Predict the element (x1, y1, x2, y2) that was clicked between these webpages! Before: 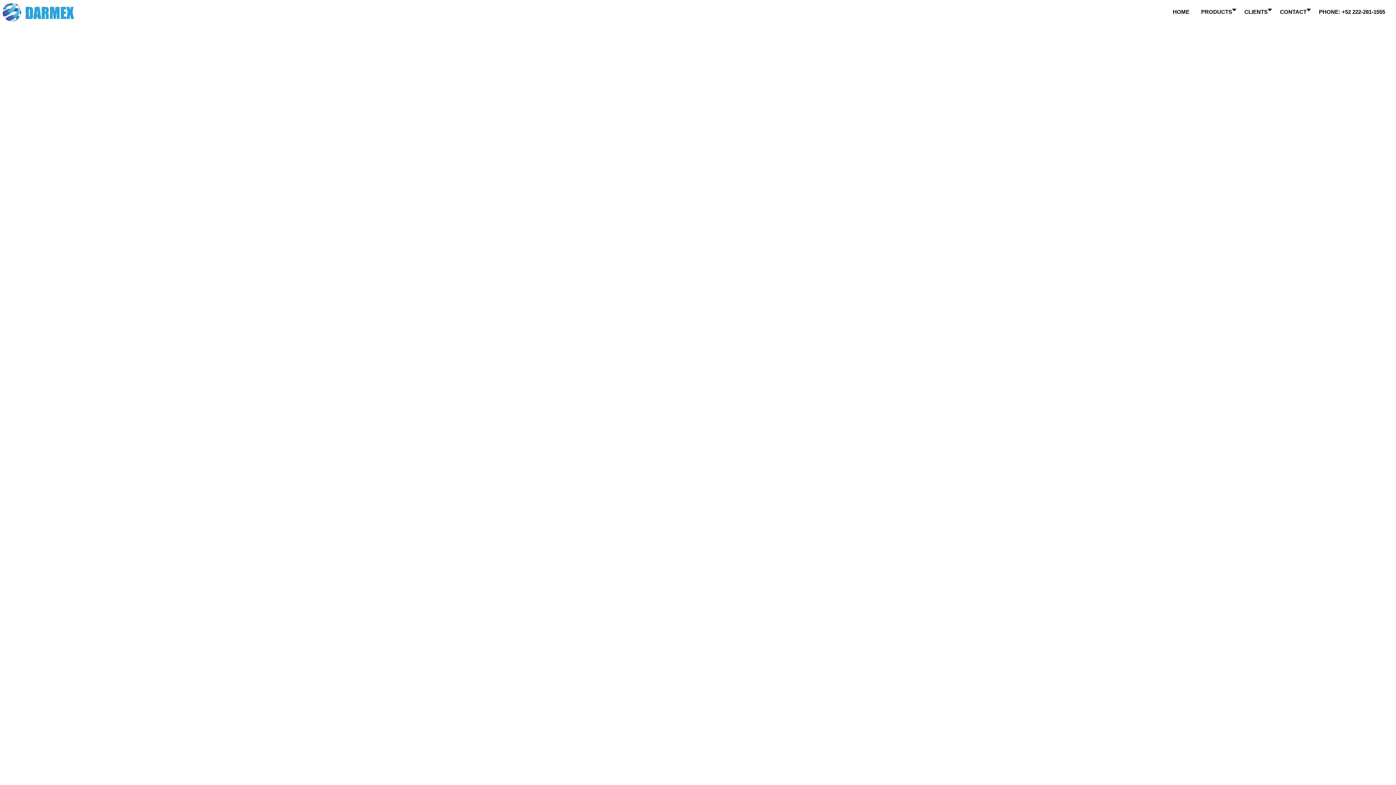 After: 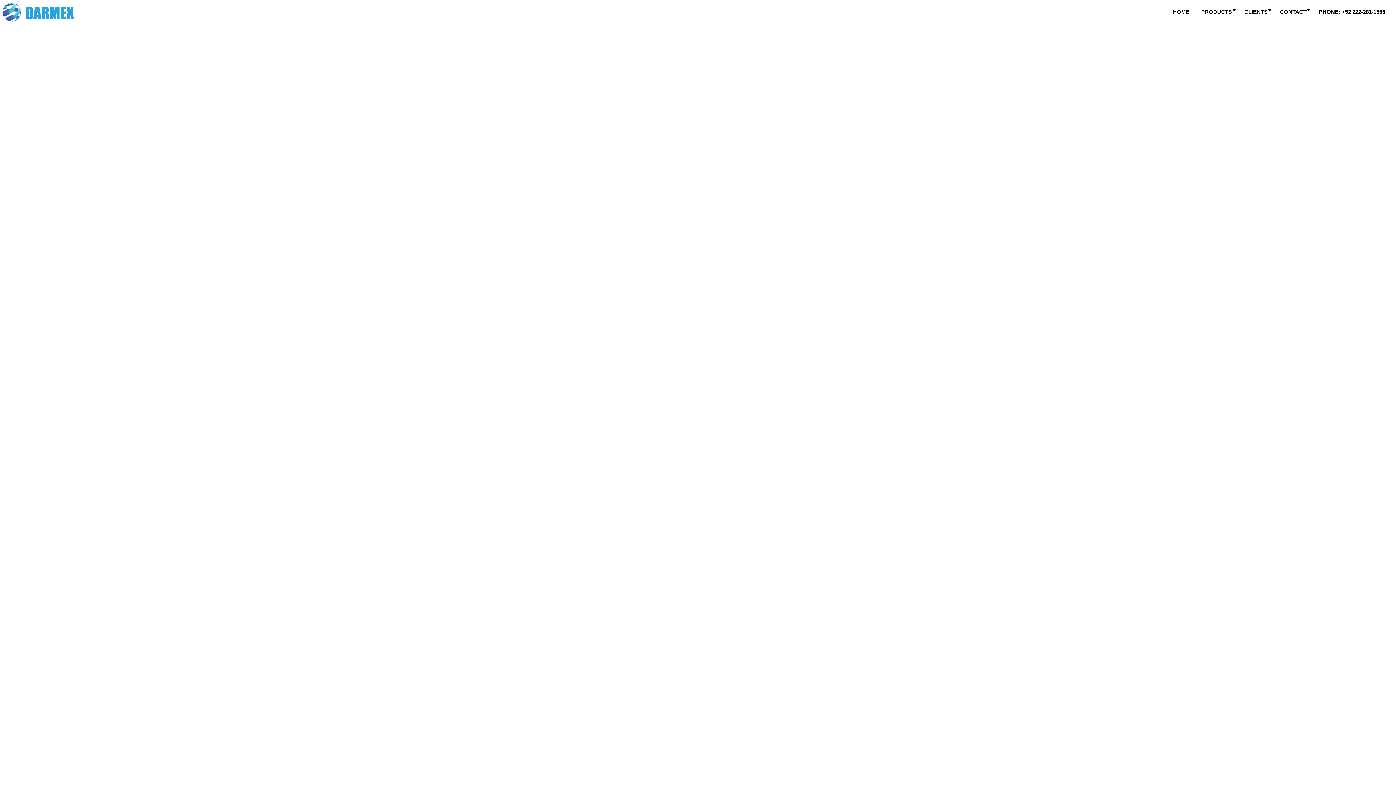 Action: bbox: (1315, 6, 1389, 17) label: PHONE: +52 222-281-1555